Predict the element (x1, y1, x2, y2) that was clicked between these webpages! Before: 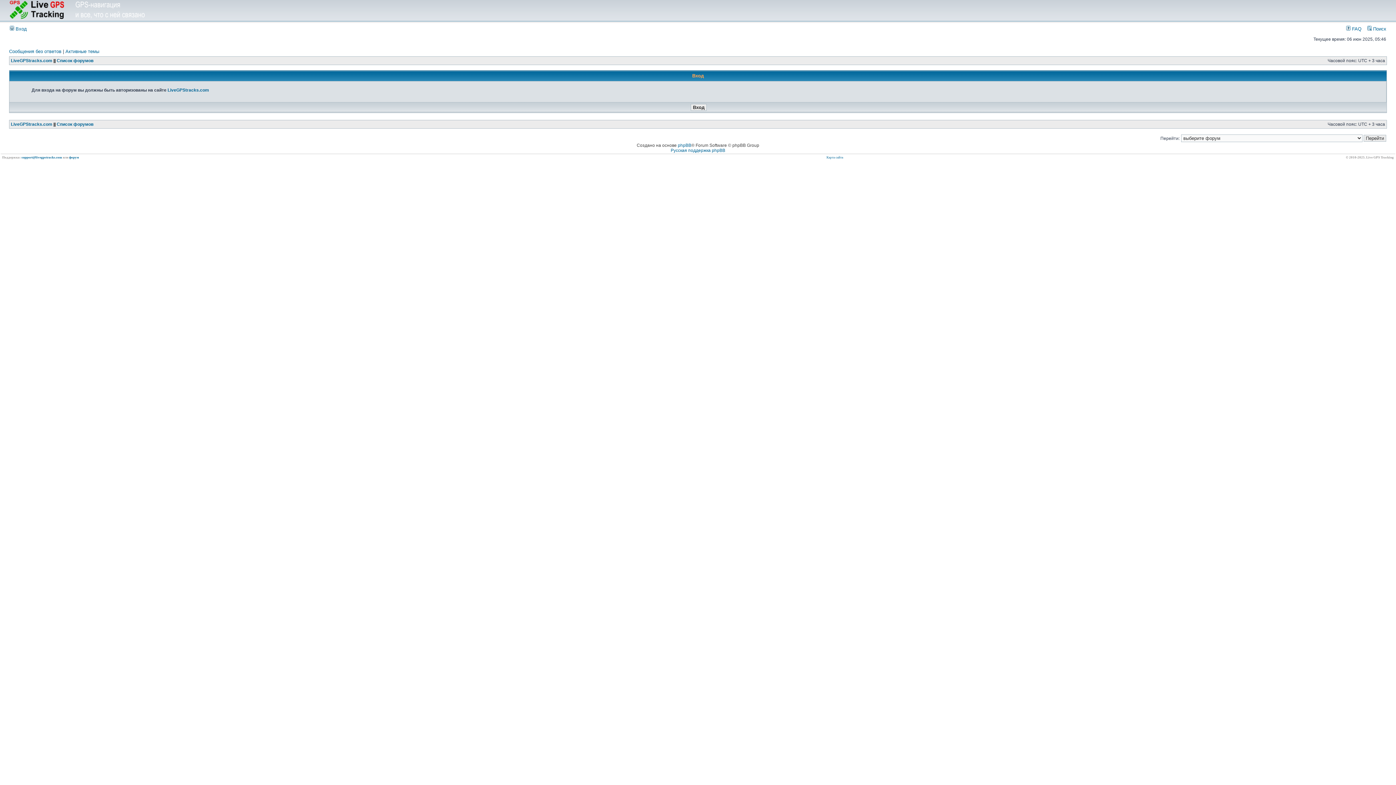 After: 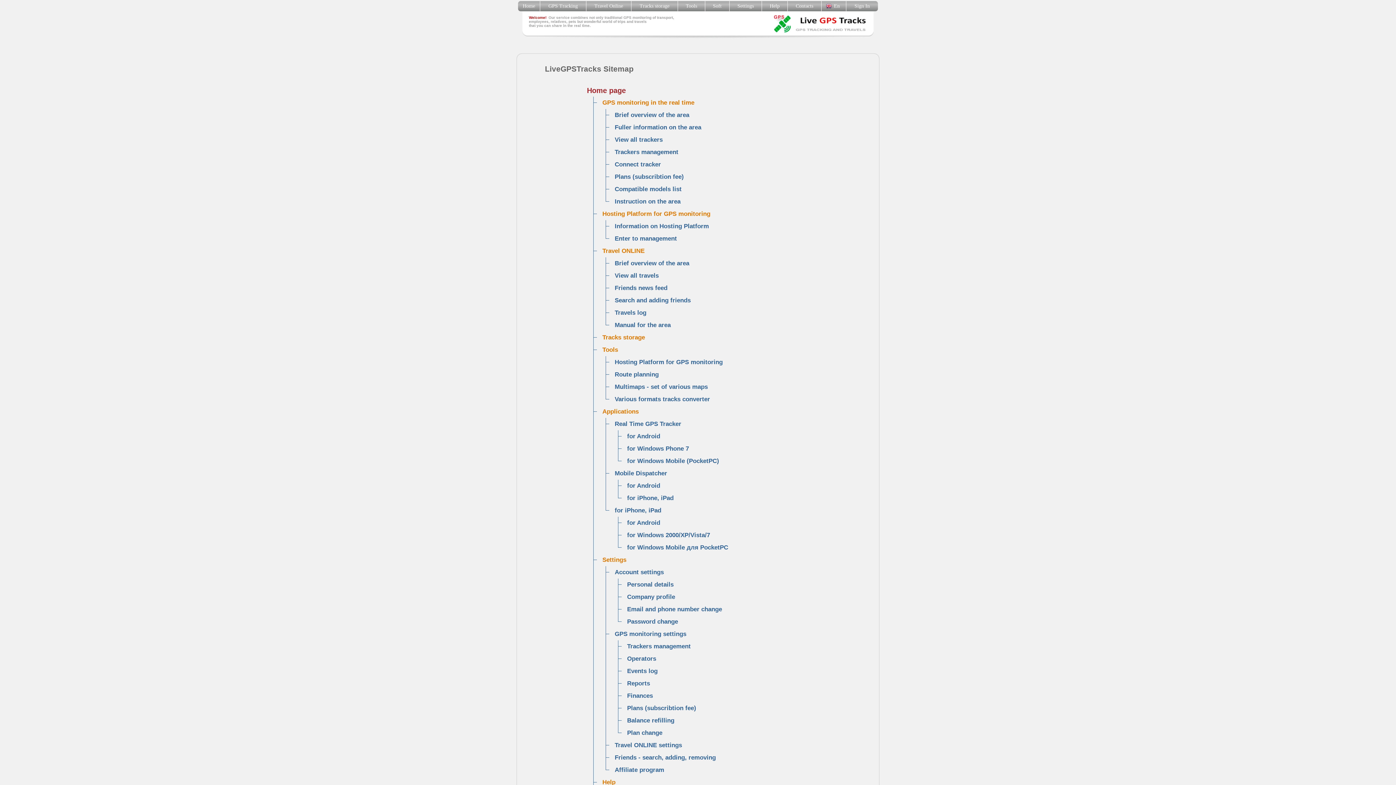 Action: label: Карта сайта bbox: (826, 155, 843, 159)